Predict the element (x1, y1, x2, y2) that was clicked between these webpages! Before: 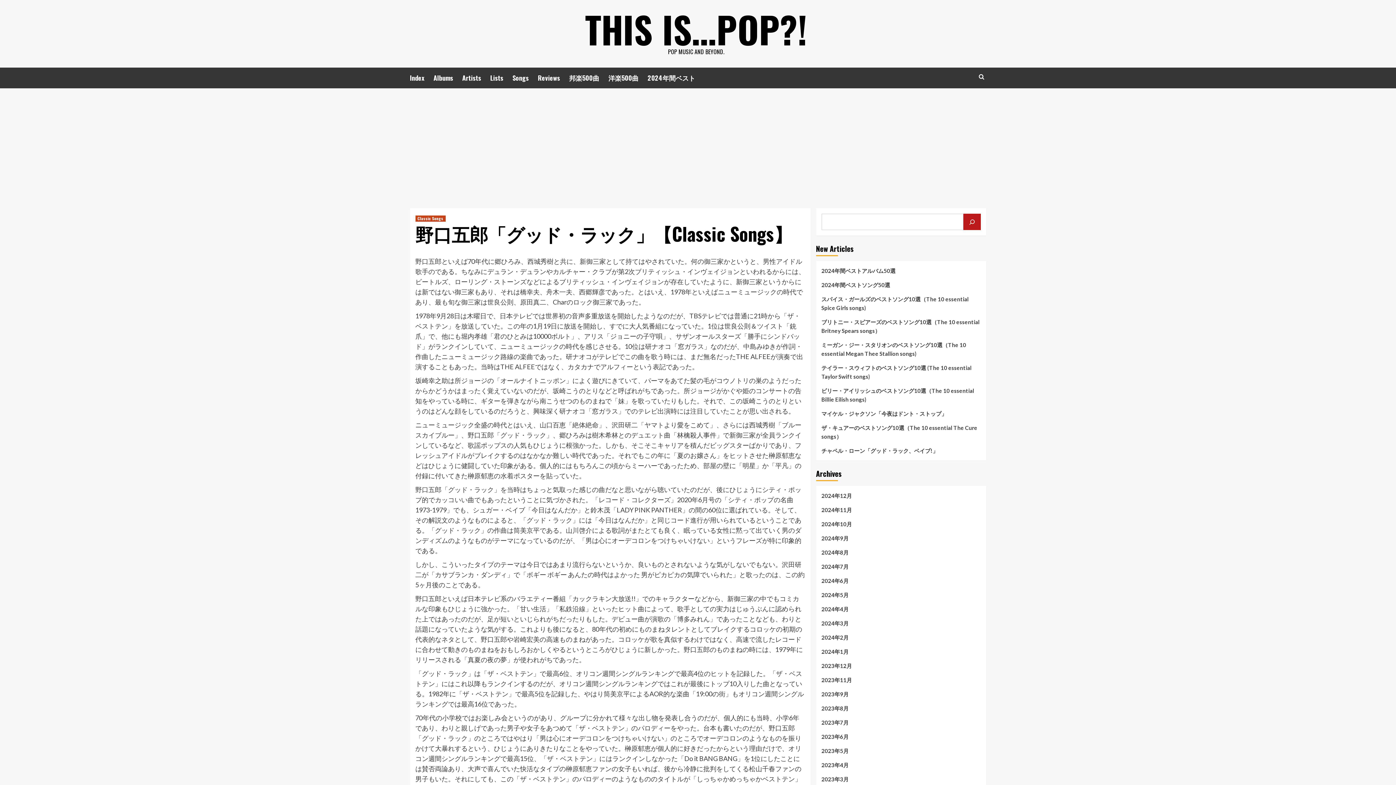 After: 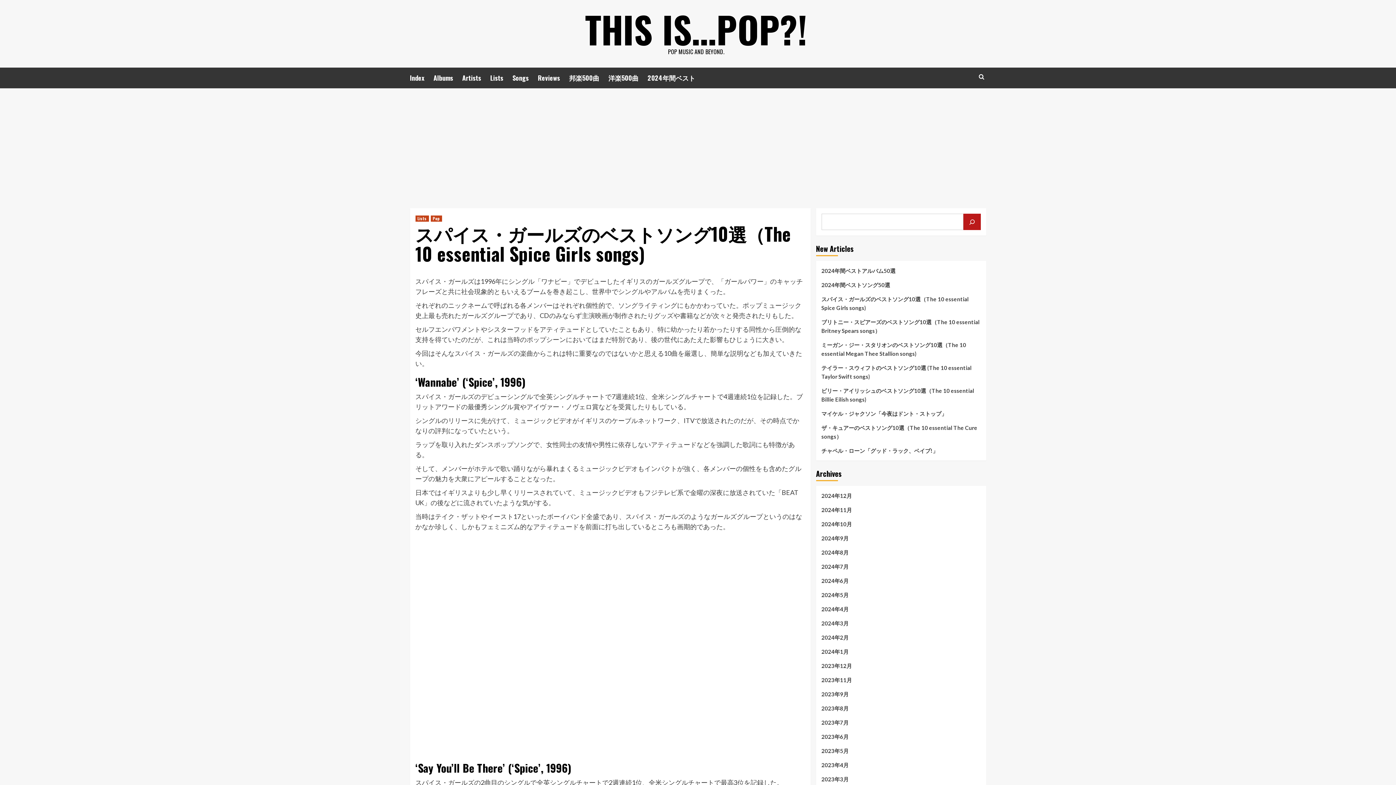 Action: bbox: (821, 294, 980, 317) label: スパイス・ガールズのベストソング10選（The 10 essential Spice Girls songs)